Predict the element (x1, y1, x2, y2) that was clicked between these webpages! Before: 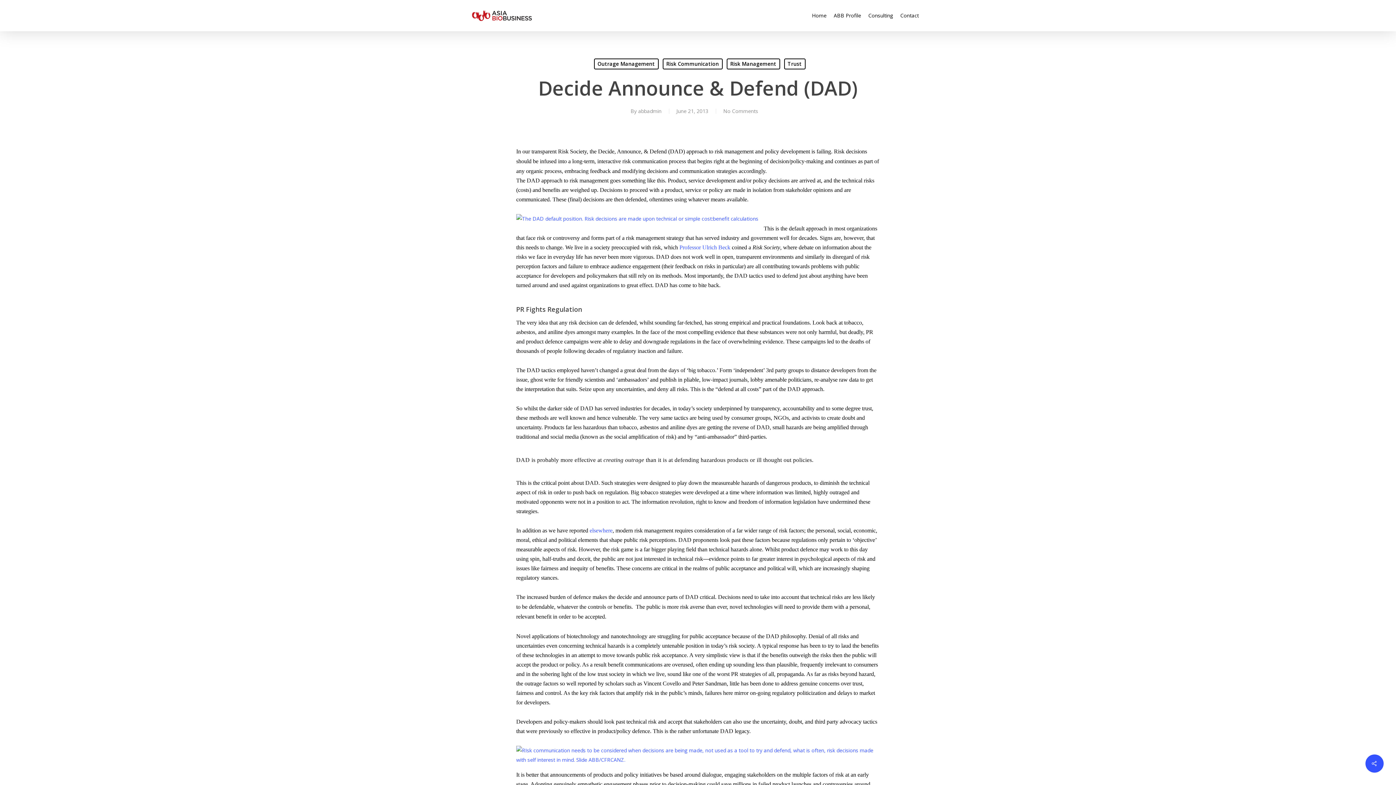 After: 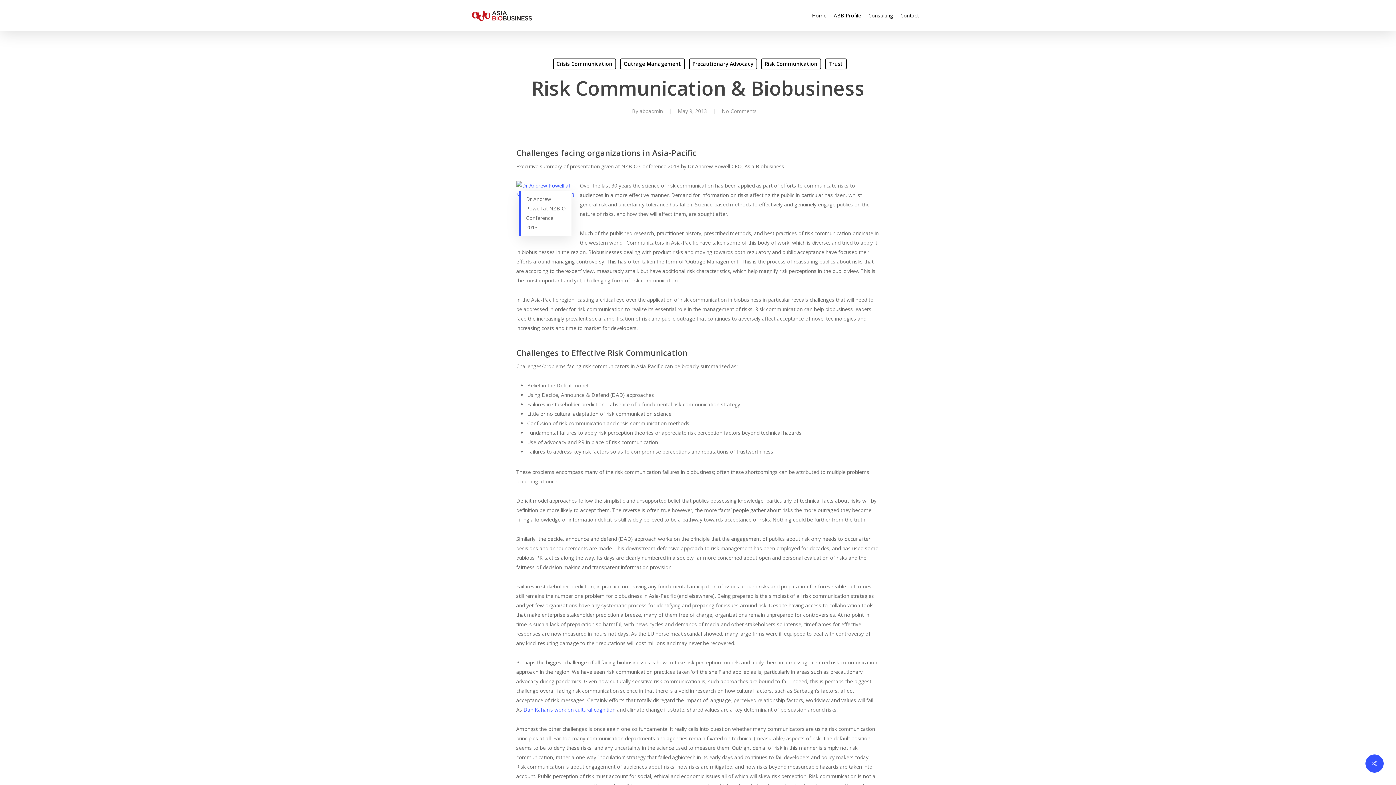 Action: label: elsewhere bbox: (589, 527, 612, 533)